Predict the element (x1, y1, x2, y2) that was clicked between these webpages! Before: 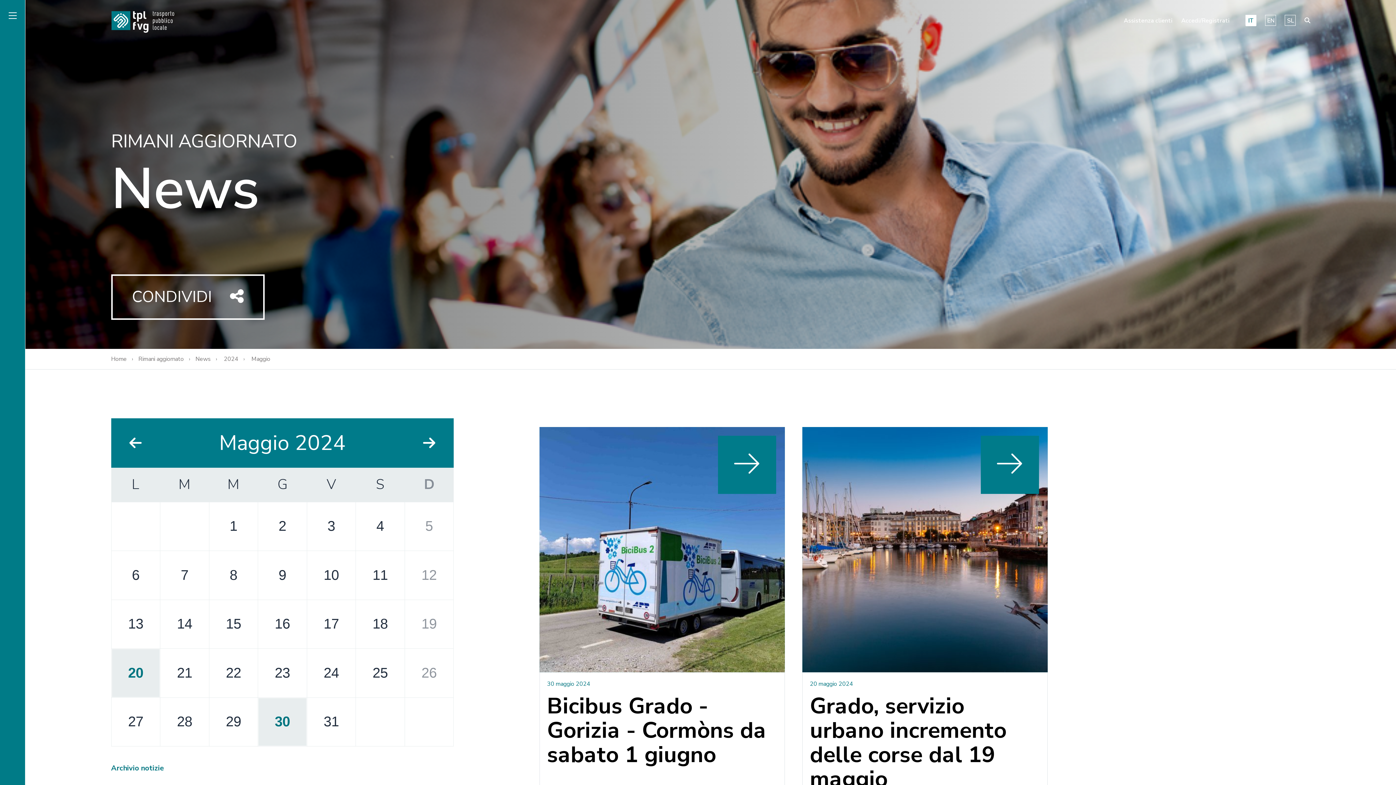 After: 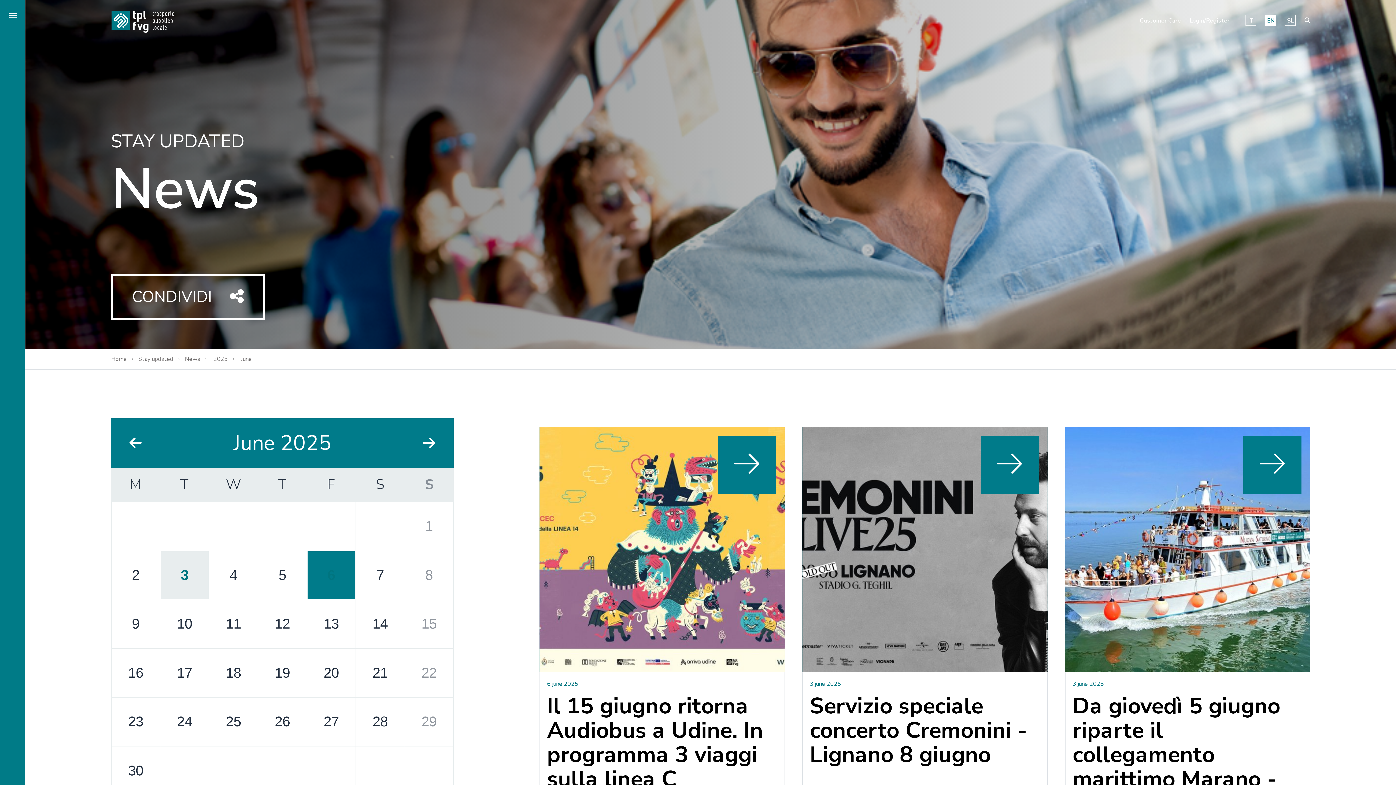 Action: bbox: (1267, 16, 1274, 24) label: EN